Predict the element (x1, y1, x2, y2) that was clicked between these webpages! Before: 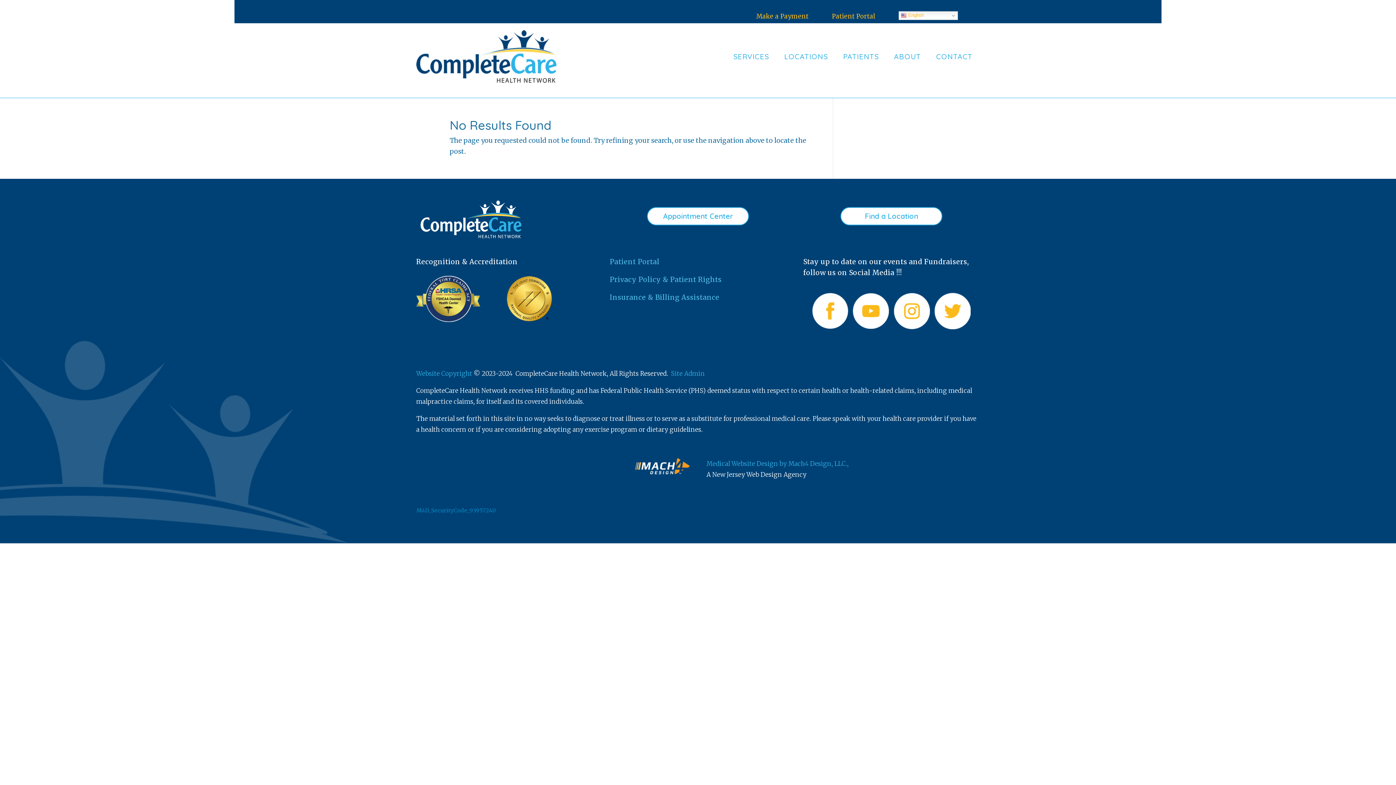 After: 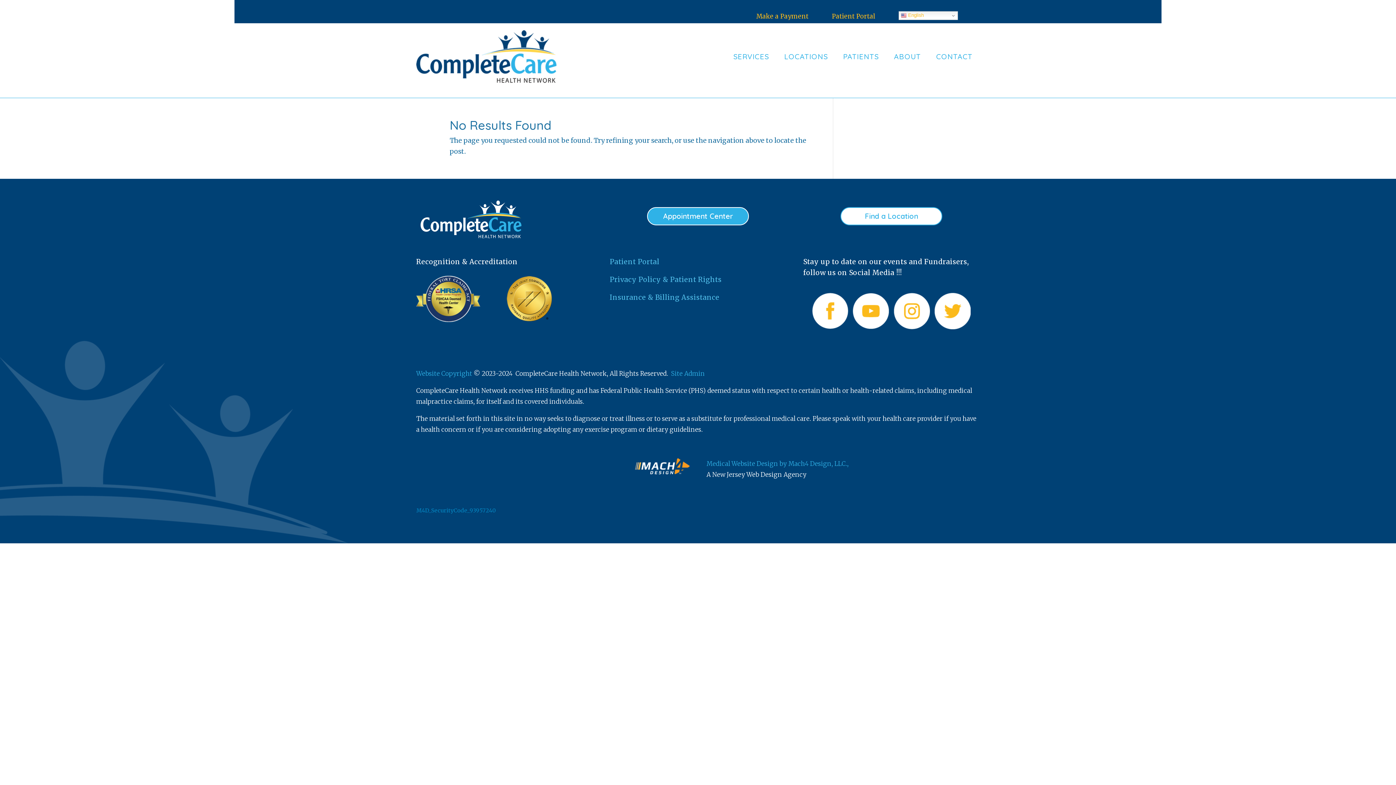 Action: bbox: (647, 207, 749, 225) label: Appointment Center